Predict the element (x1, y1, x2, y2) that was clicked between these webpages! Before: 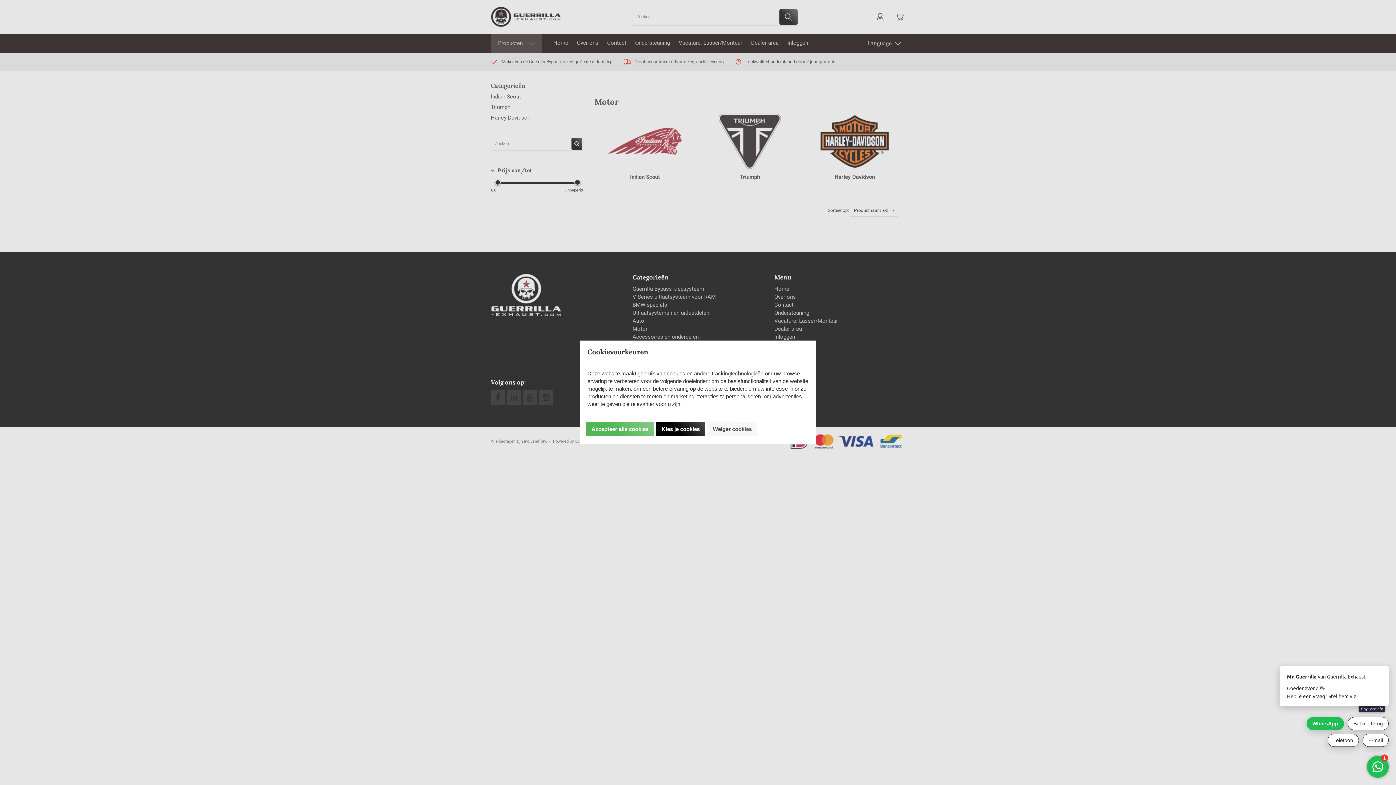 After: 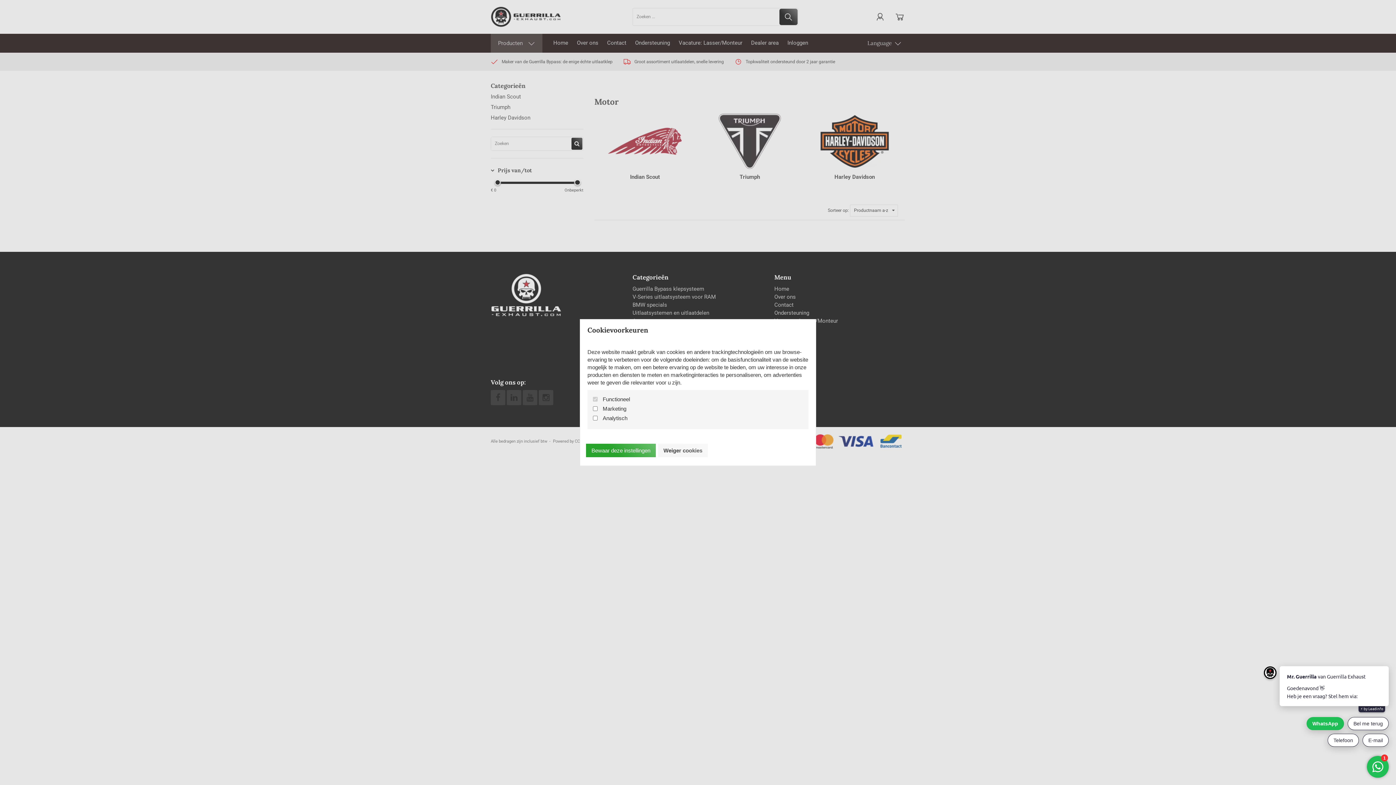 Action: bbox: (656, 422, 705, 436) label: Kies je cookies